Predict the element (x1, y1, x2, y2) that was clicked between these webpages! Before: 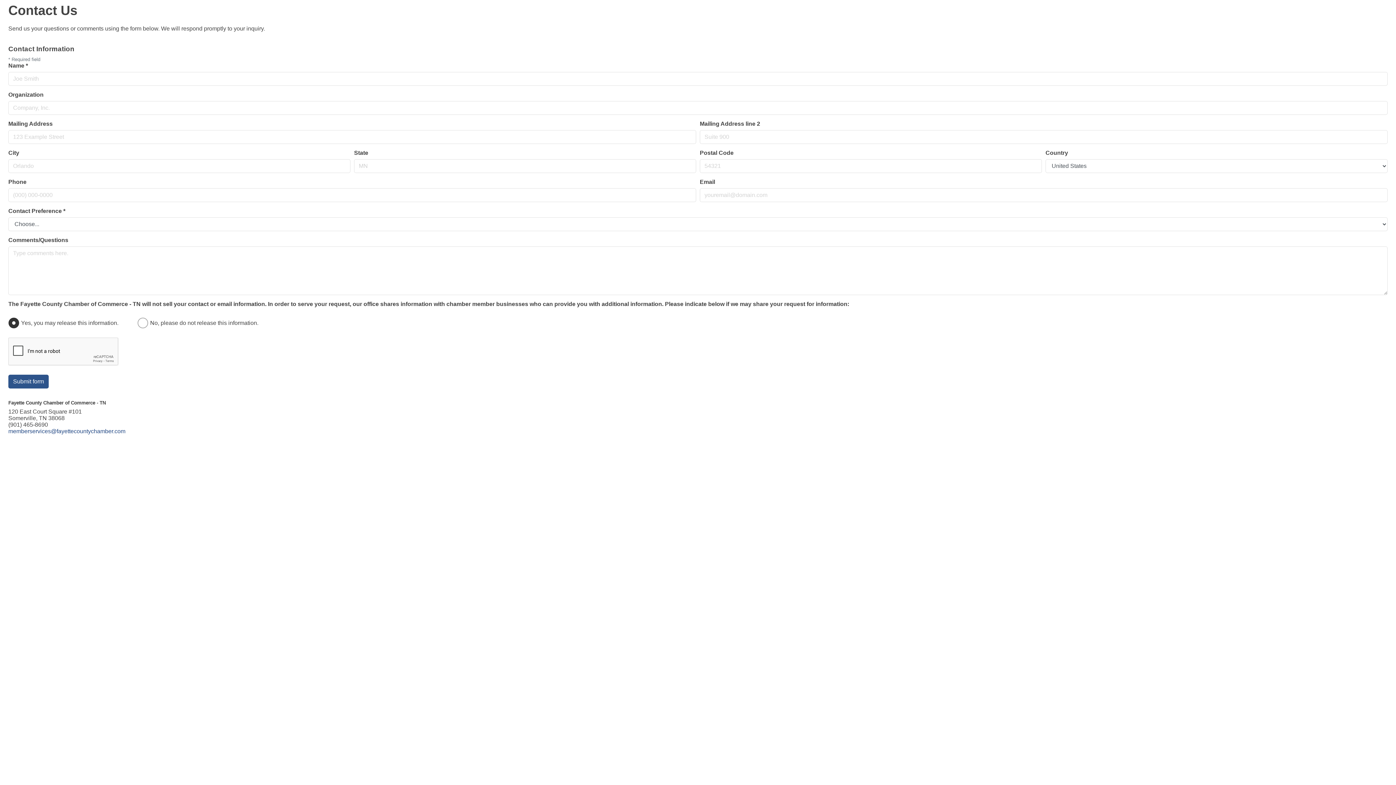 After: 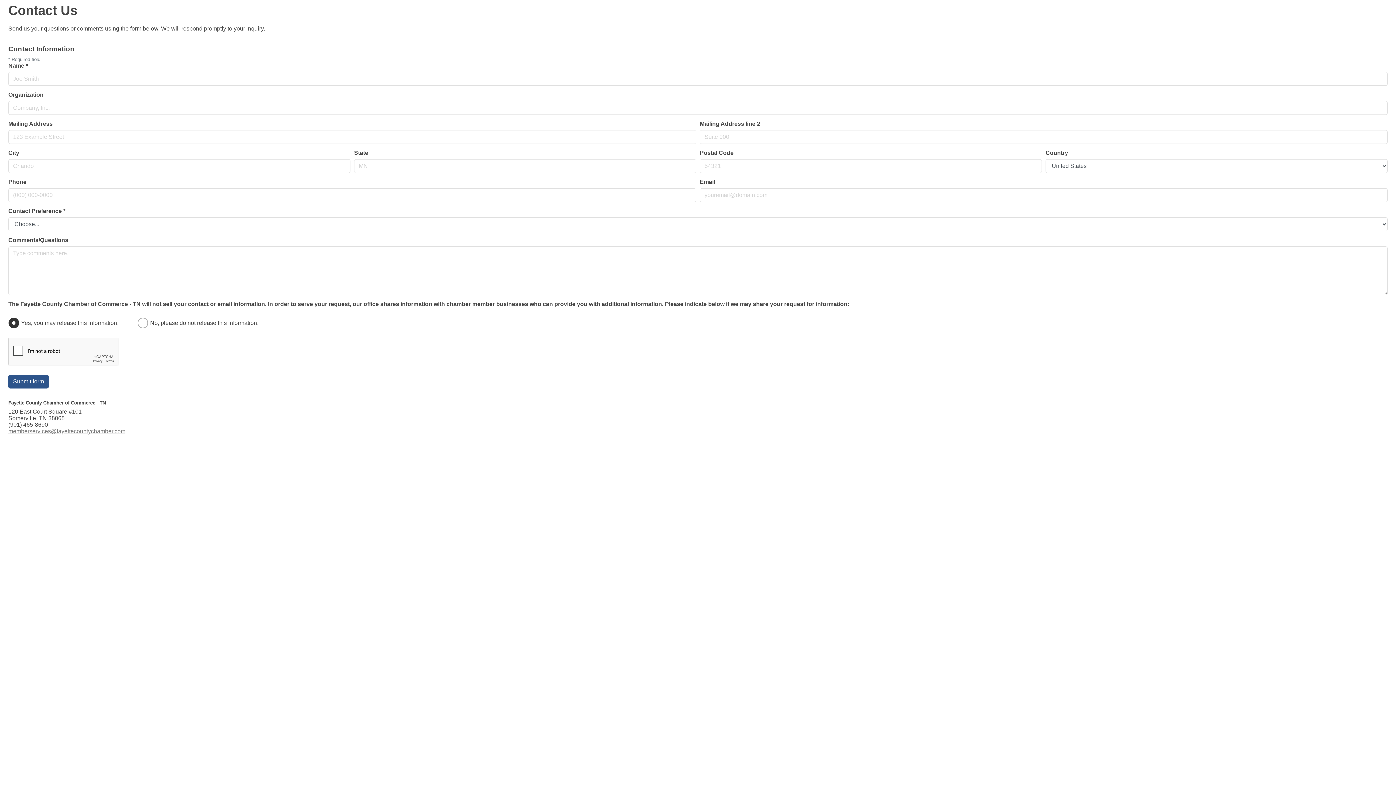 Action: bbox: (8, 428, 125, 434) label: memberservices@fayettecountychamber.com